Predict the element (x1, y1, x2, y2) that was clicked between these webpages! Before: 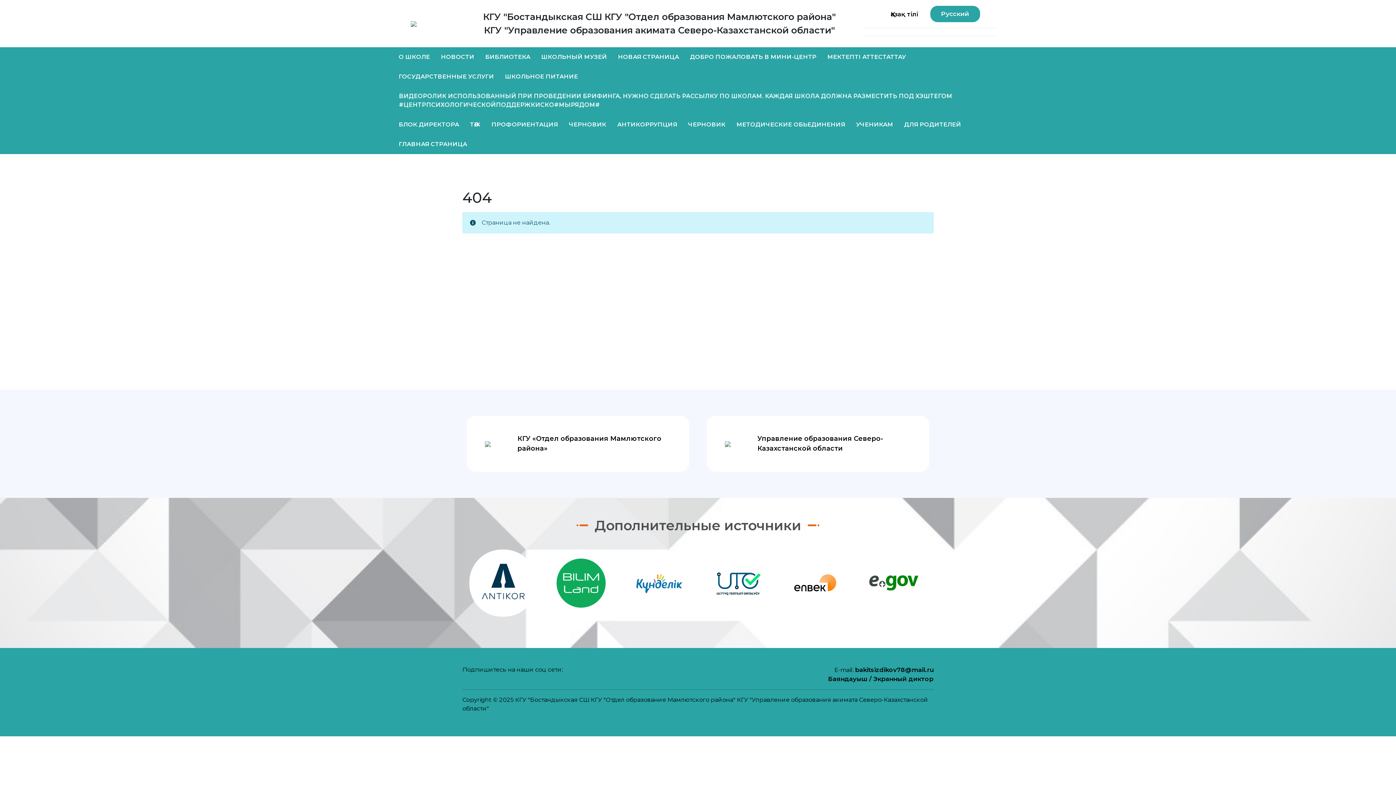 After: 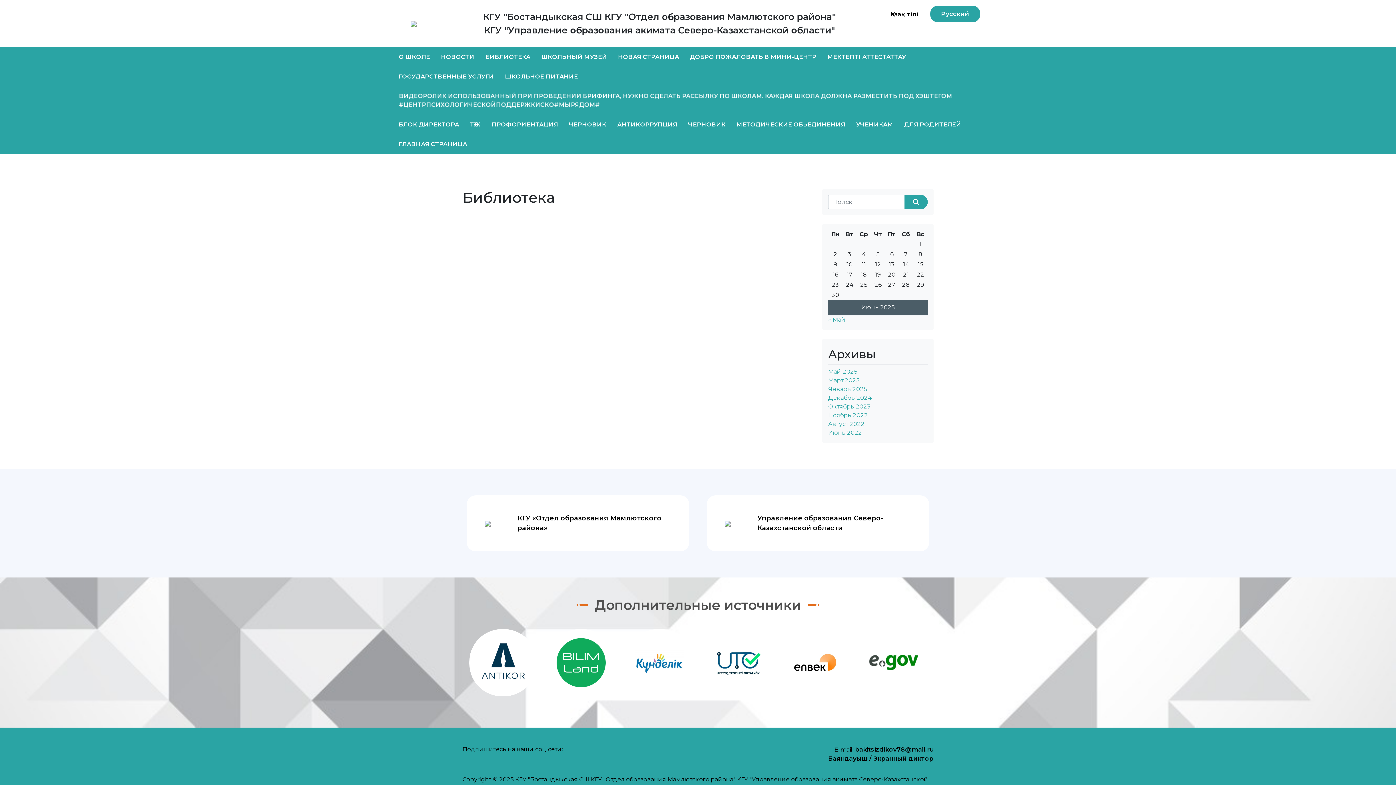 Action: bbox: (480, 47, 536, 67) label: БИБЛИОТЕКА